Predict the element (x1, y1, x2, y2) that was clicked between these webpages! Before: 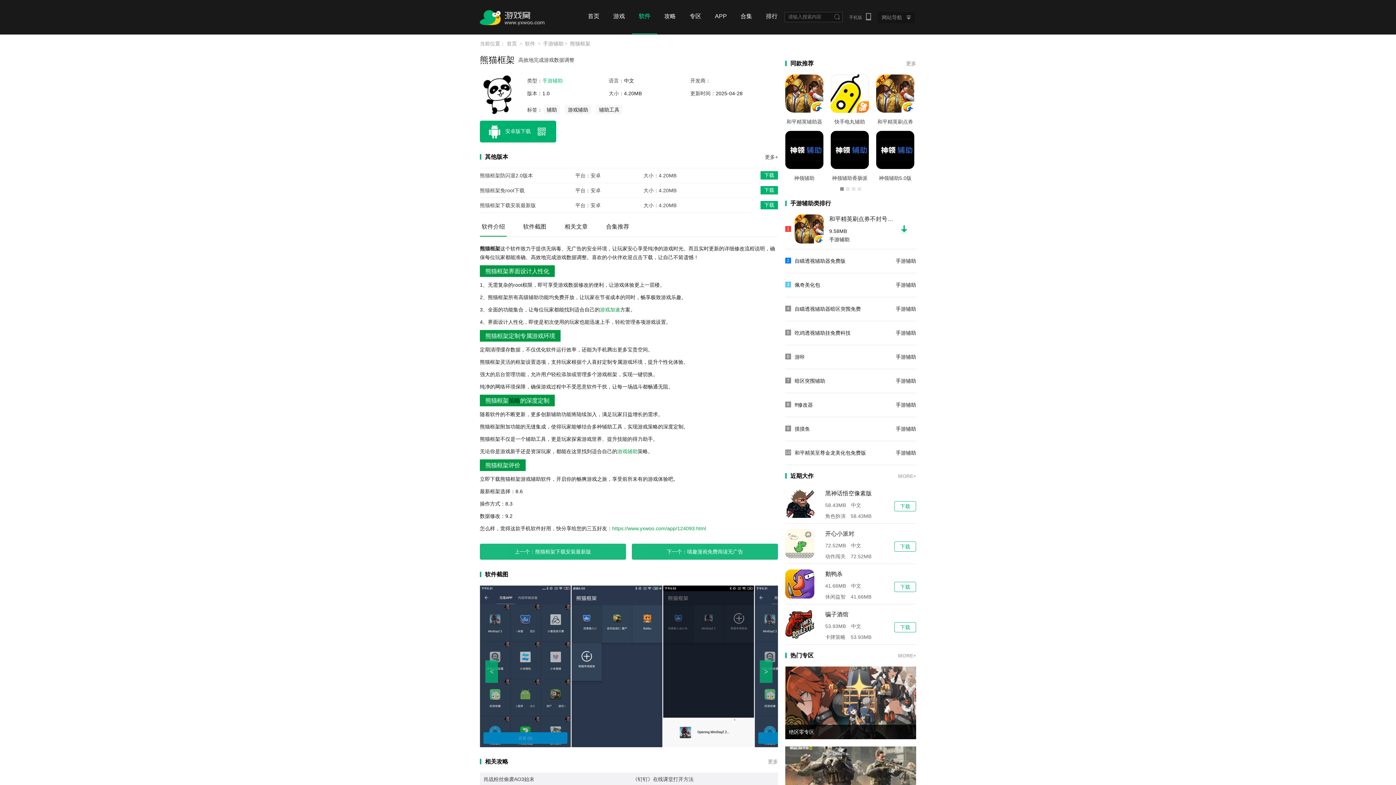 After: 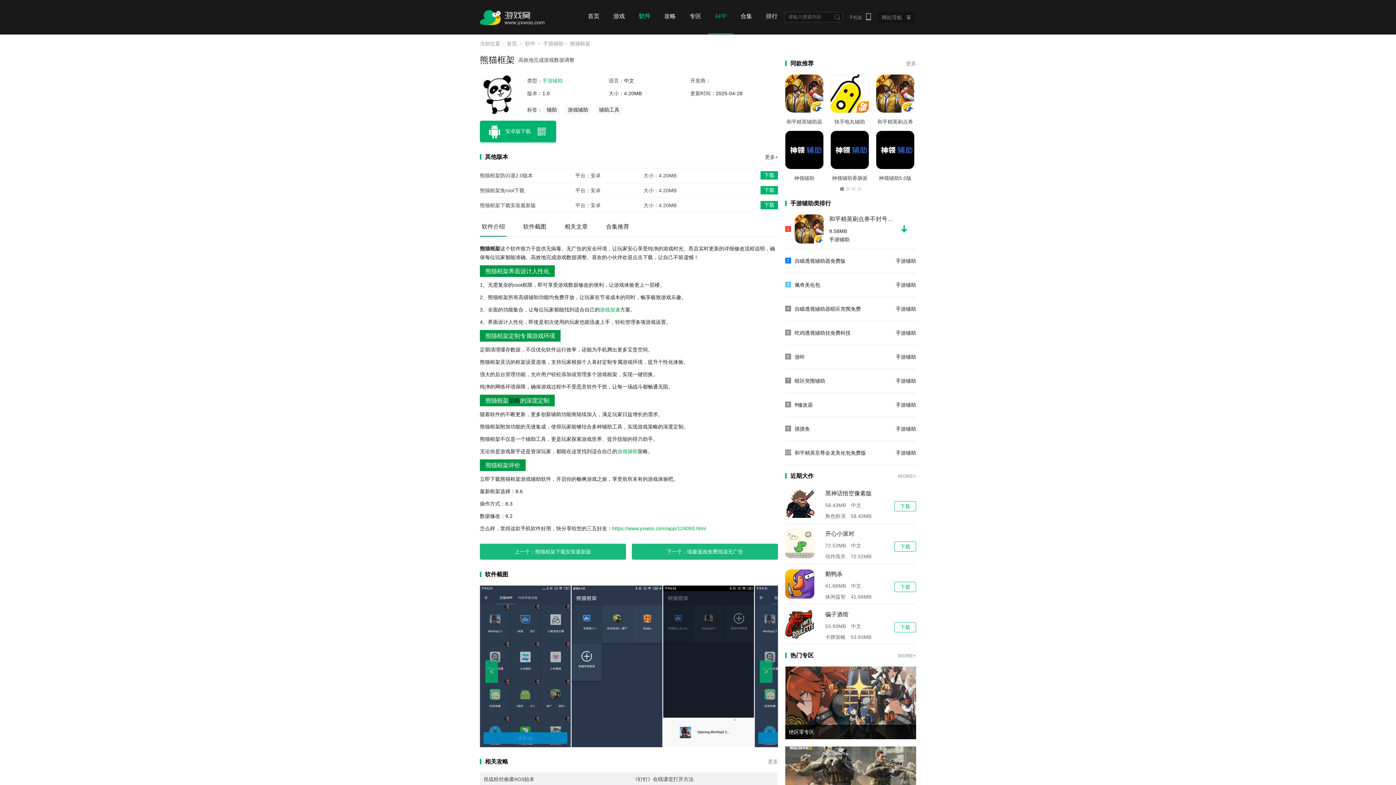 Action: bbox: (708, 10, 733, 21) label: APP